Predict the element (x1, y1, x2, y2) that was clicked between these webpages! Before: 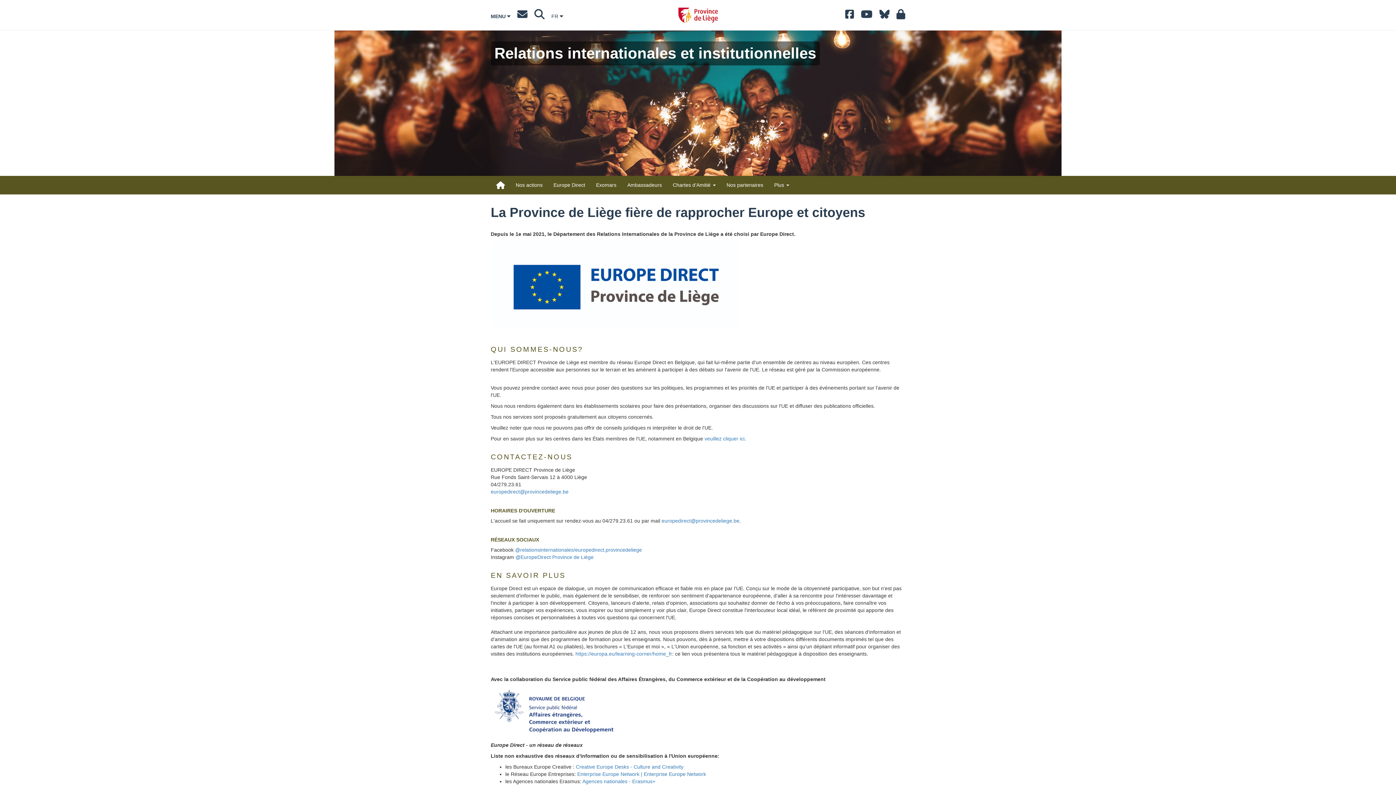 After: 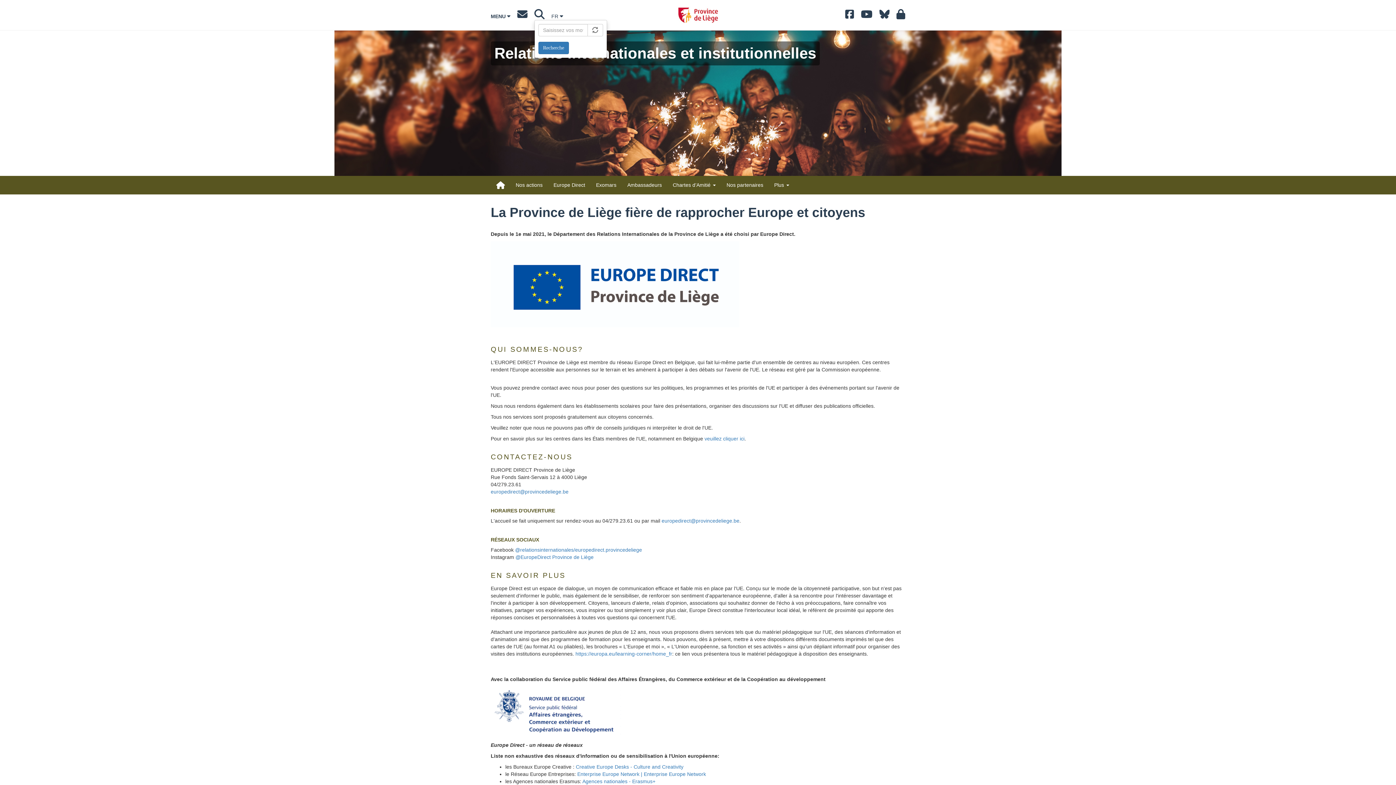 Action: bbox: (534, 13, 544, 19)